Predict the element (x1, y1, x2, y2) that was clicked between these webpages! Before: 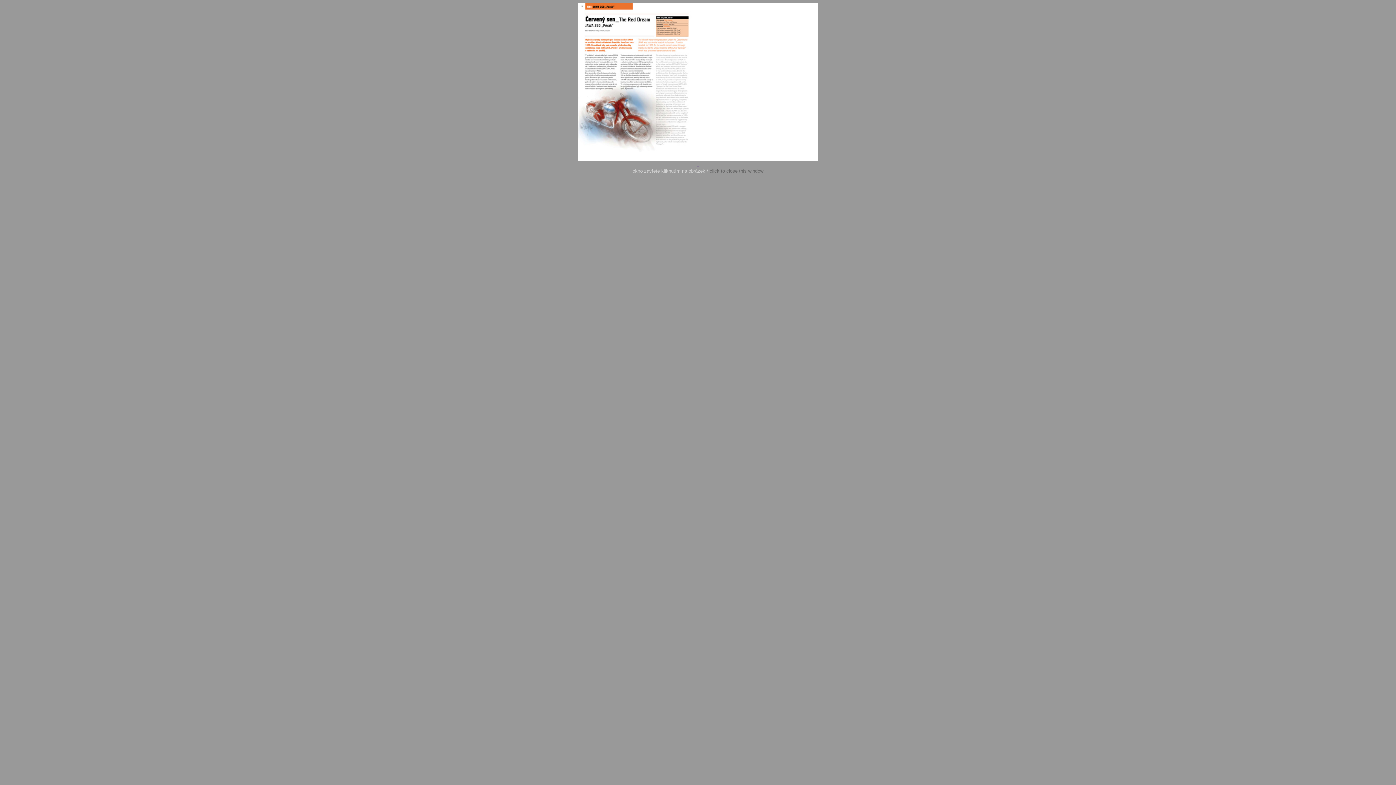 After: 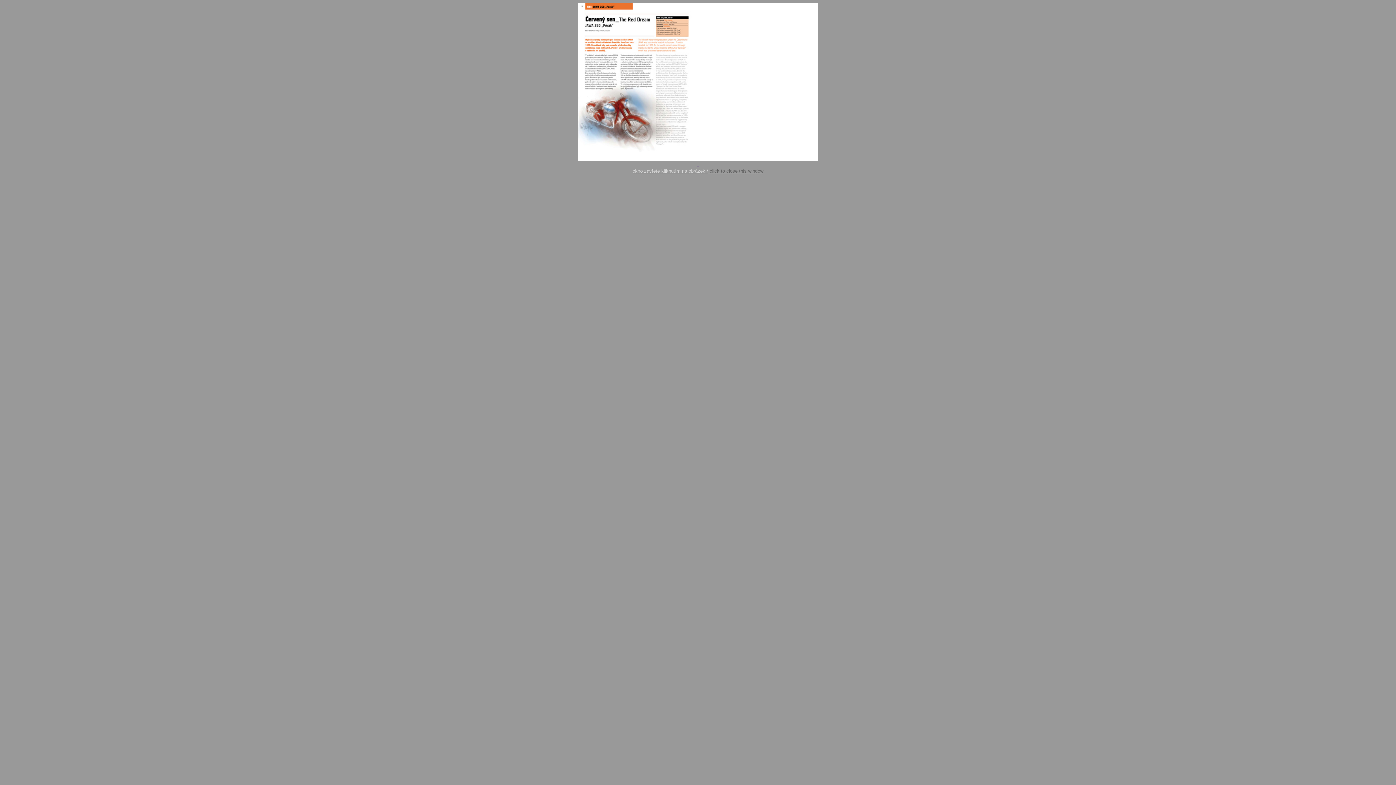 Action: label: okno zavřete kliknutím na obrázek / click to close this window bbox: (632, 167, 763, 173)